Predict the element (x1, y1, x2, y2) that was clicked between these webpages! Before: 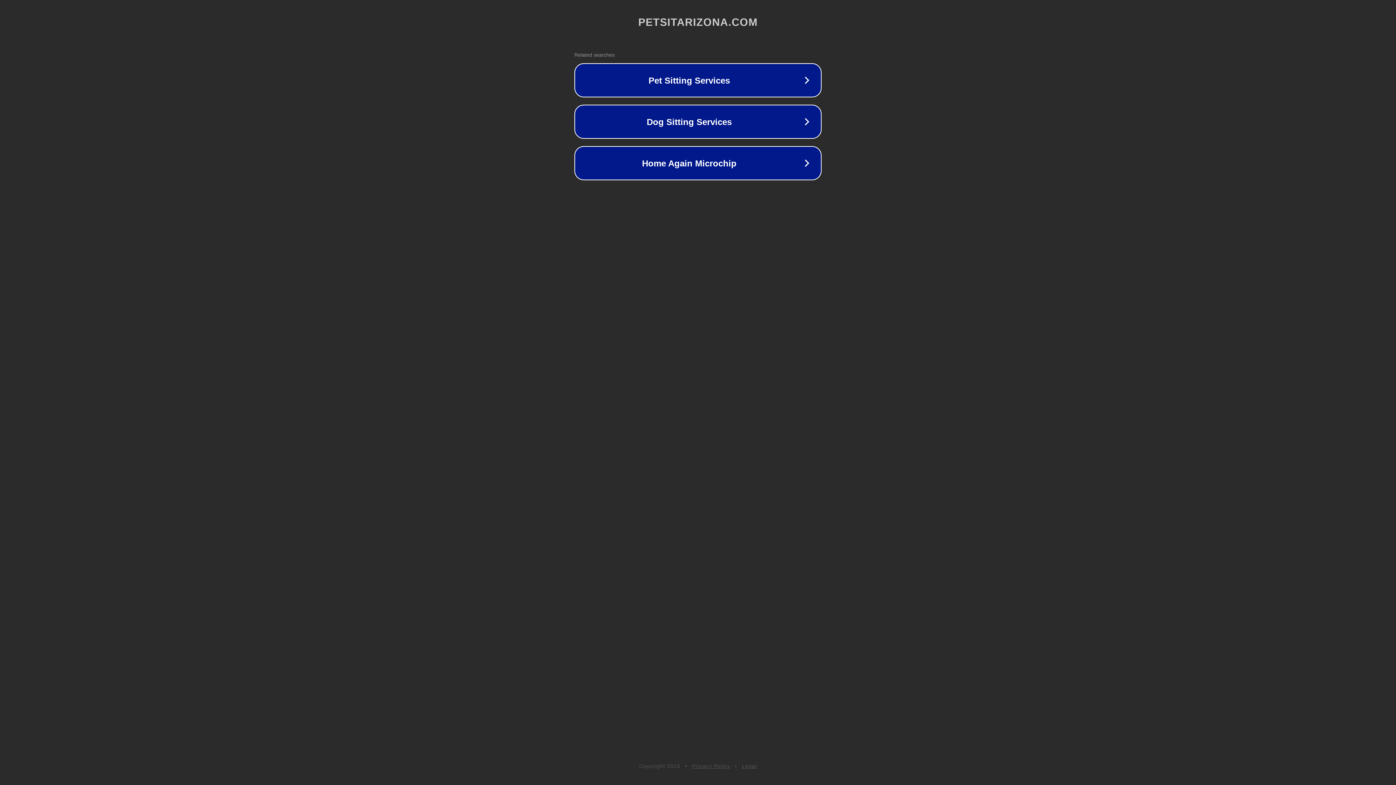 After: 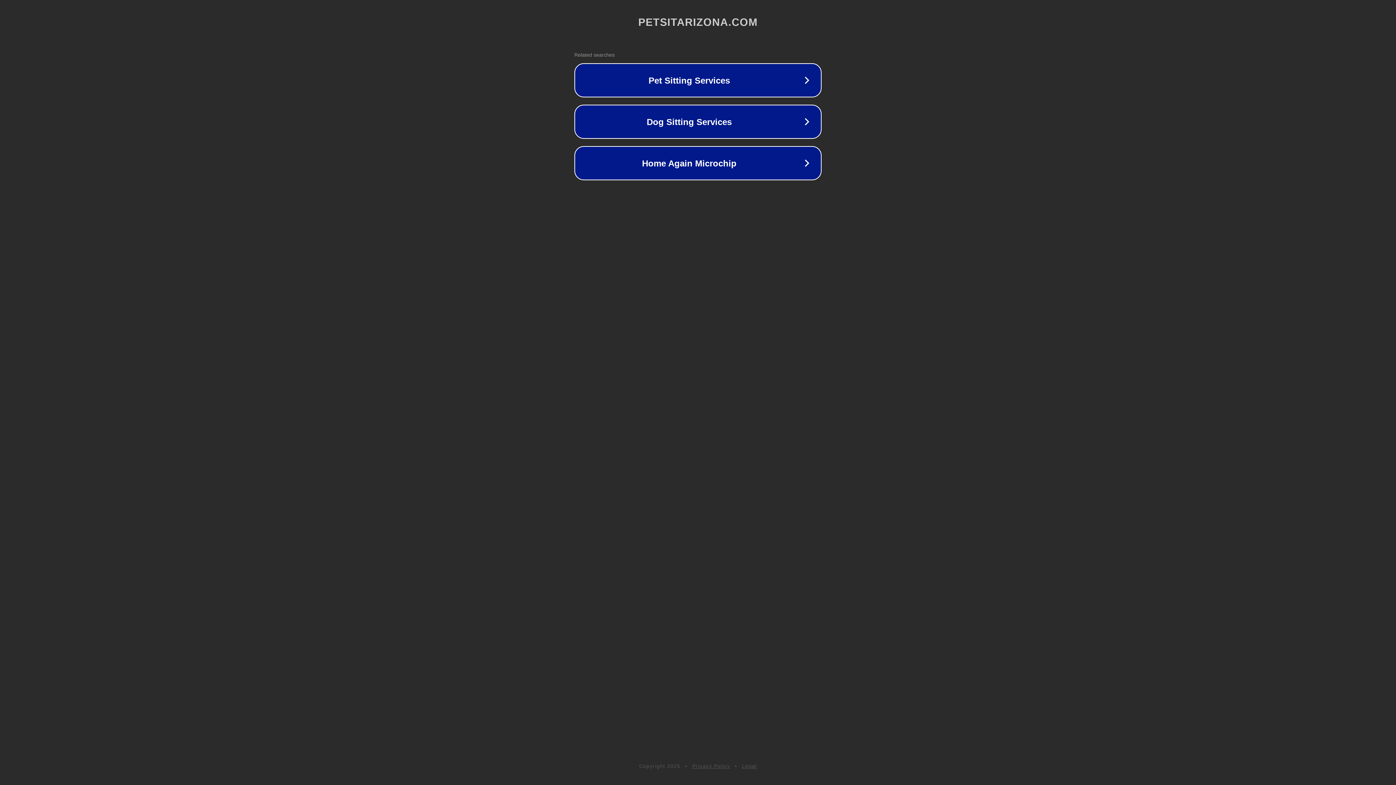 Action: bbox: (742, 763, 757, 769) label: Legal